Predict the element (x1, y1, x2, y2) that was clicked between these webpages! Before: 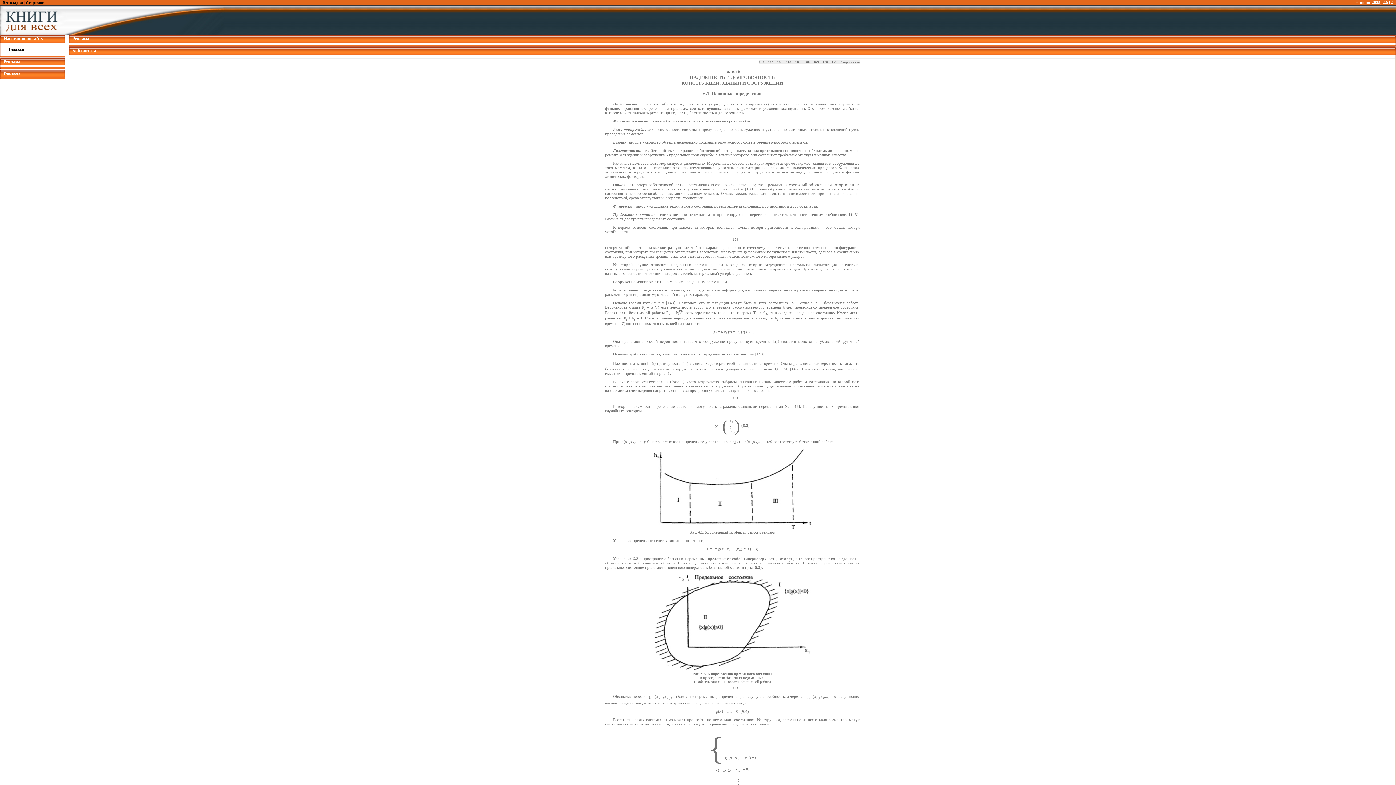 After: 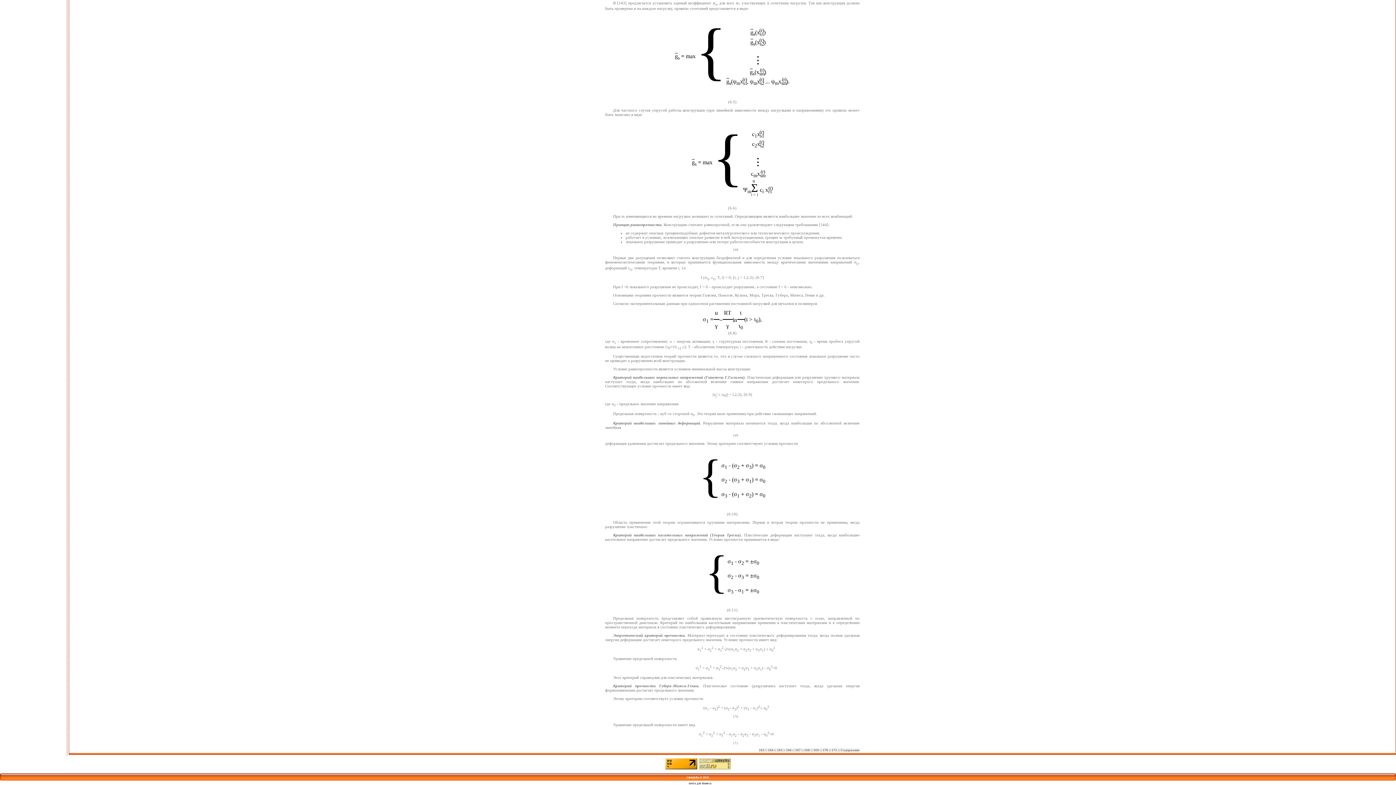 Action: bbox: (813, 60, 819, 64) label: 169